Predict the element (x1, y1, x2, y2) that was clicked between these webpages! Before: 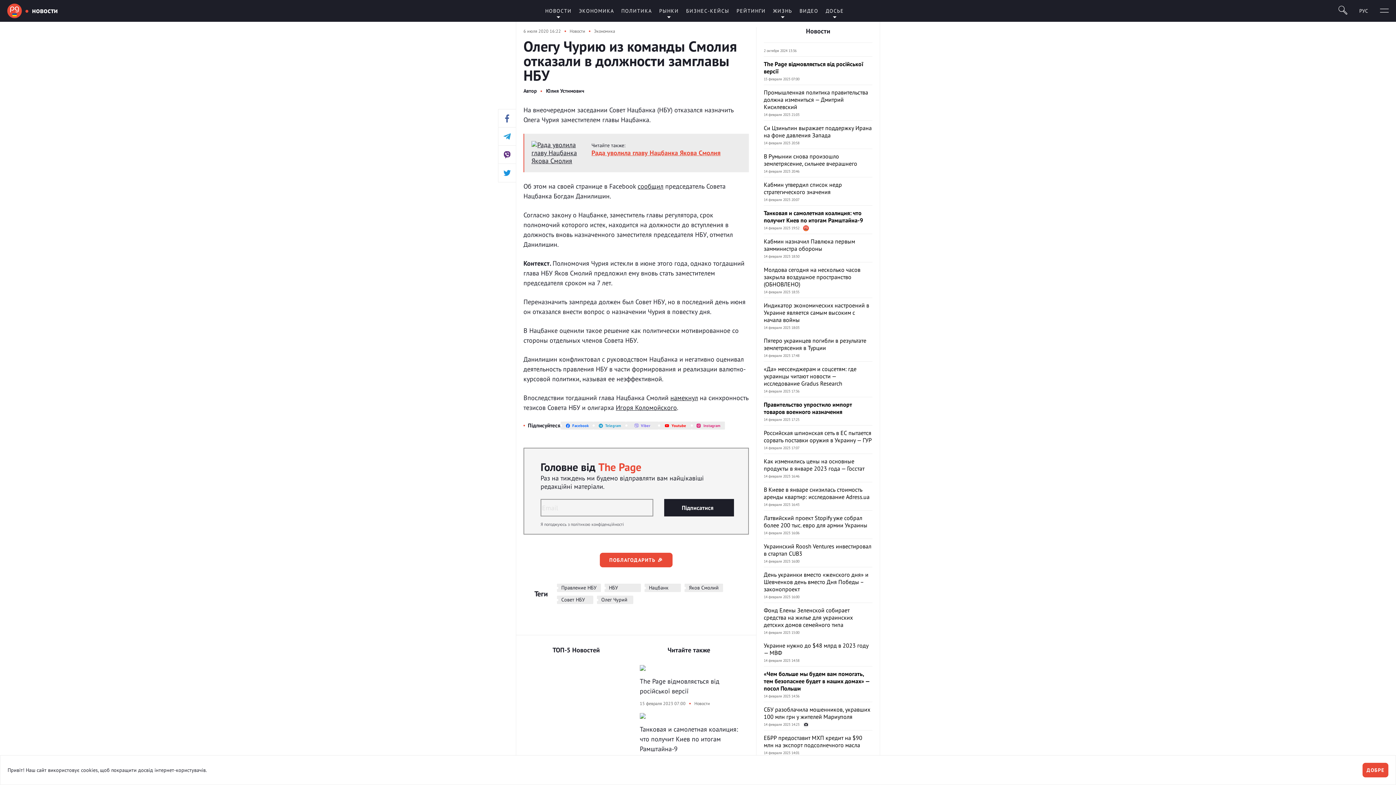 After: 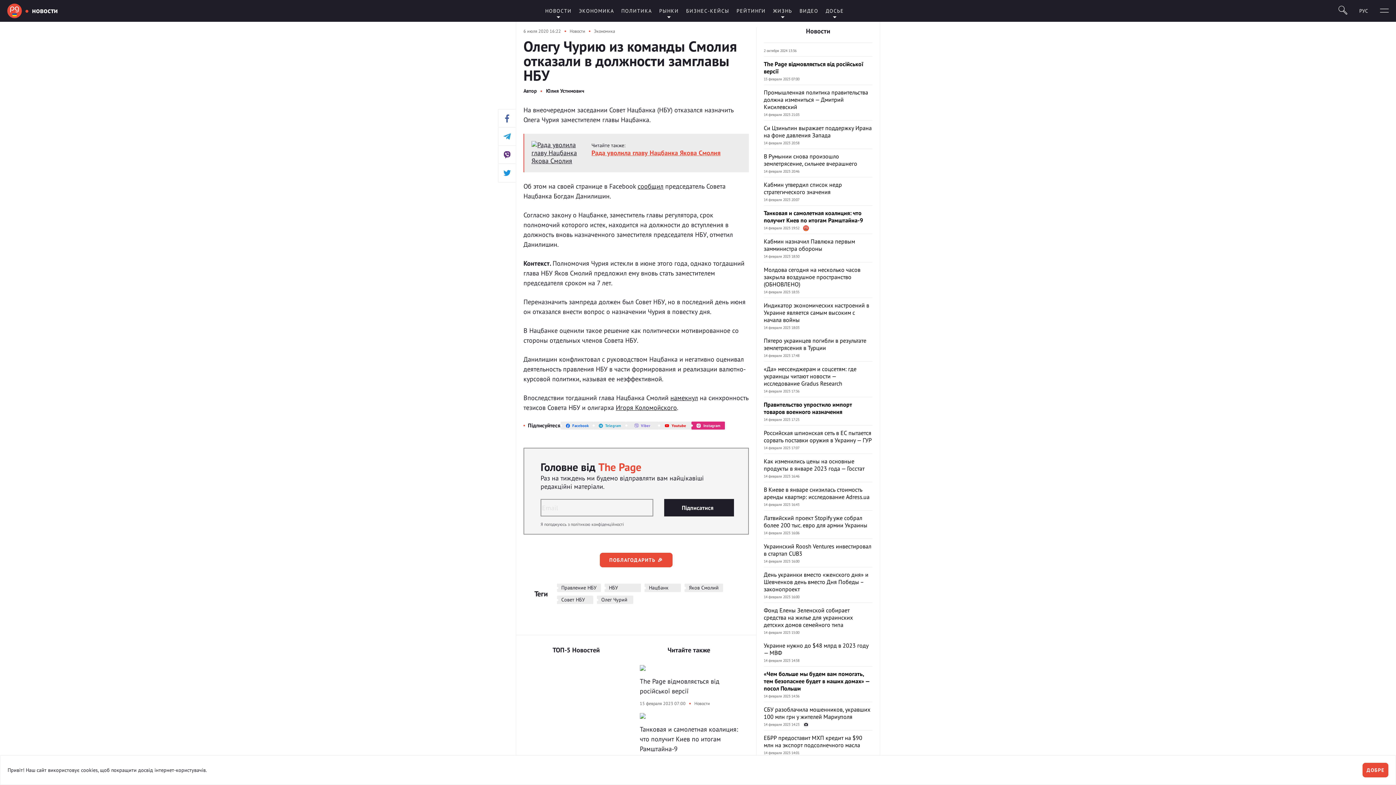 Action: label: Instagram bbox: (691, 421, 725, 429)